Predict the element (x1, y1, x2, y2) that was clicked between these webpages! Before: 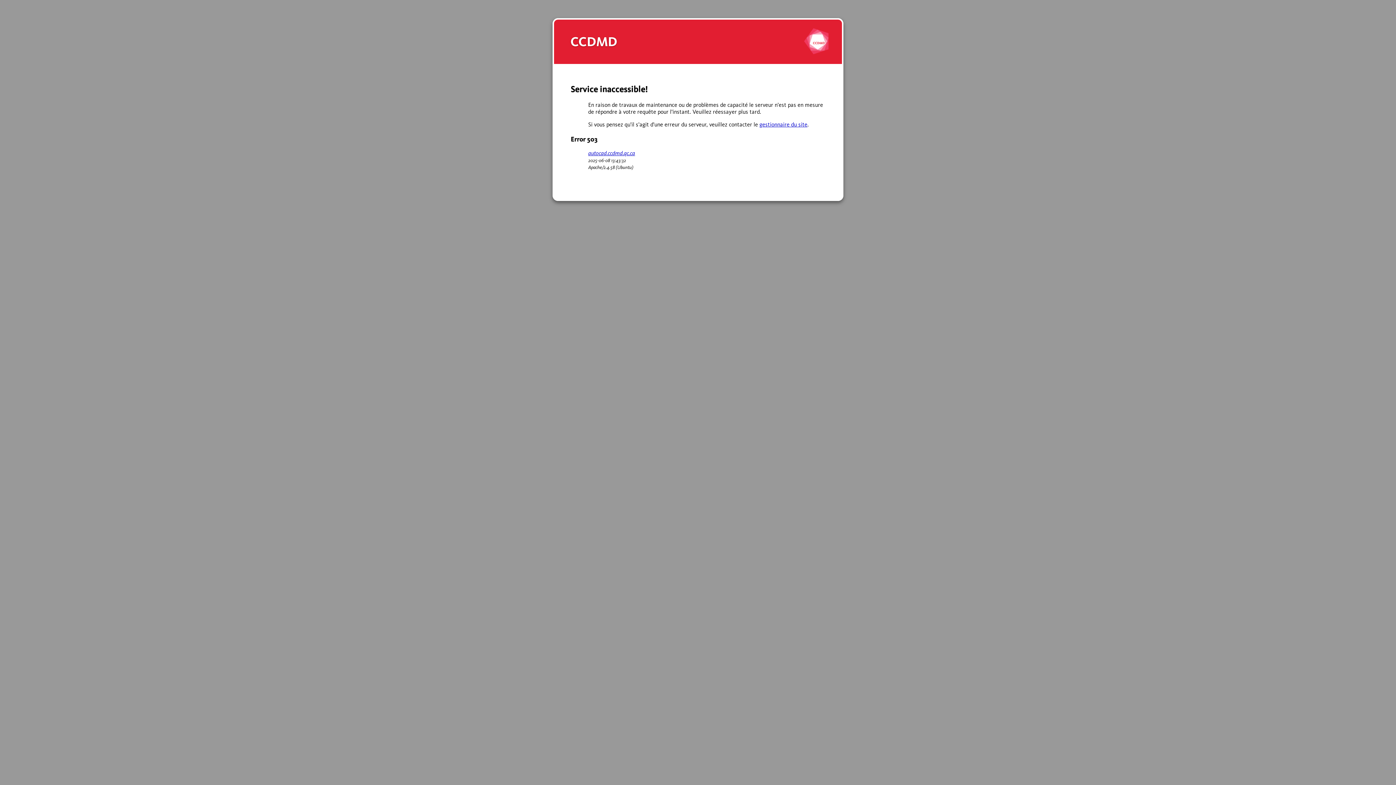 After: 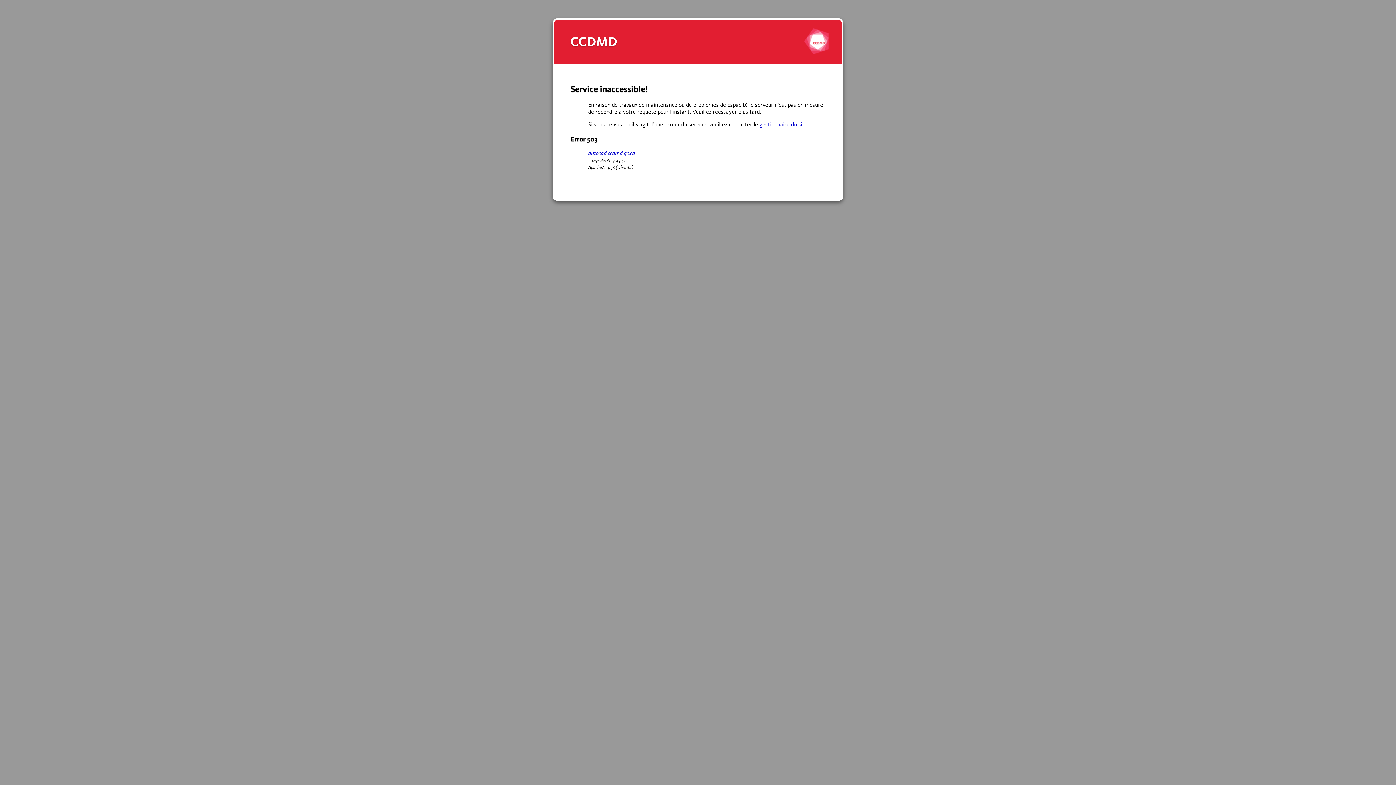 Action: bbox: (588, 149, 635, 156) label: autocad.ccdmd.qc.ca